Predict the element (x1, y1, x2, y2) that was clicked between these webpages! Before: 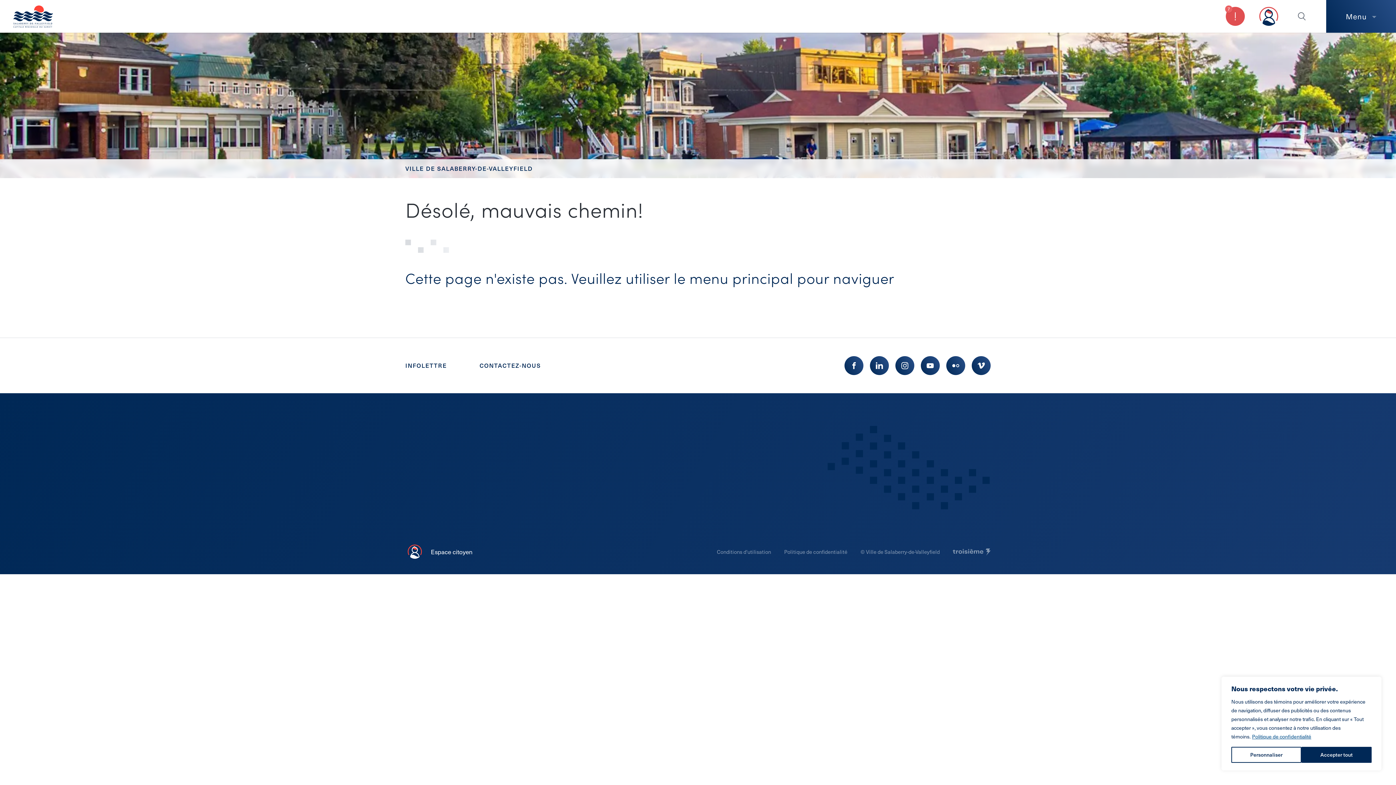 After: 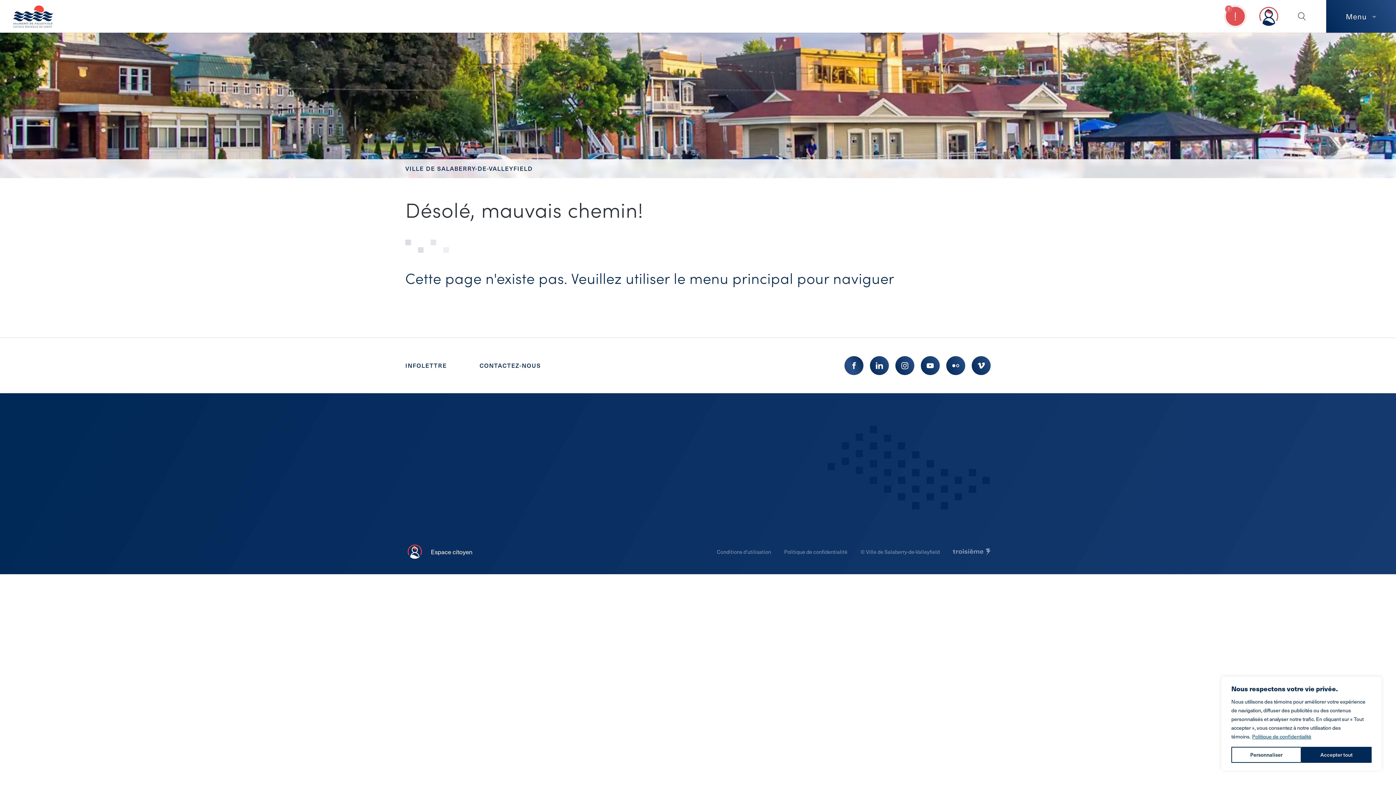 Action: bbox: (844, 356, 863, 375) label: facebook